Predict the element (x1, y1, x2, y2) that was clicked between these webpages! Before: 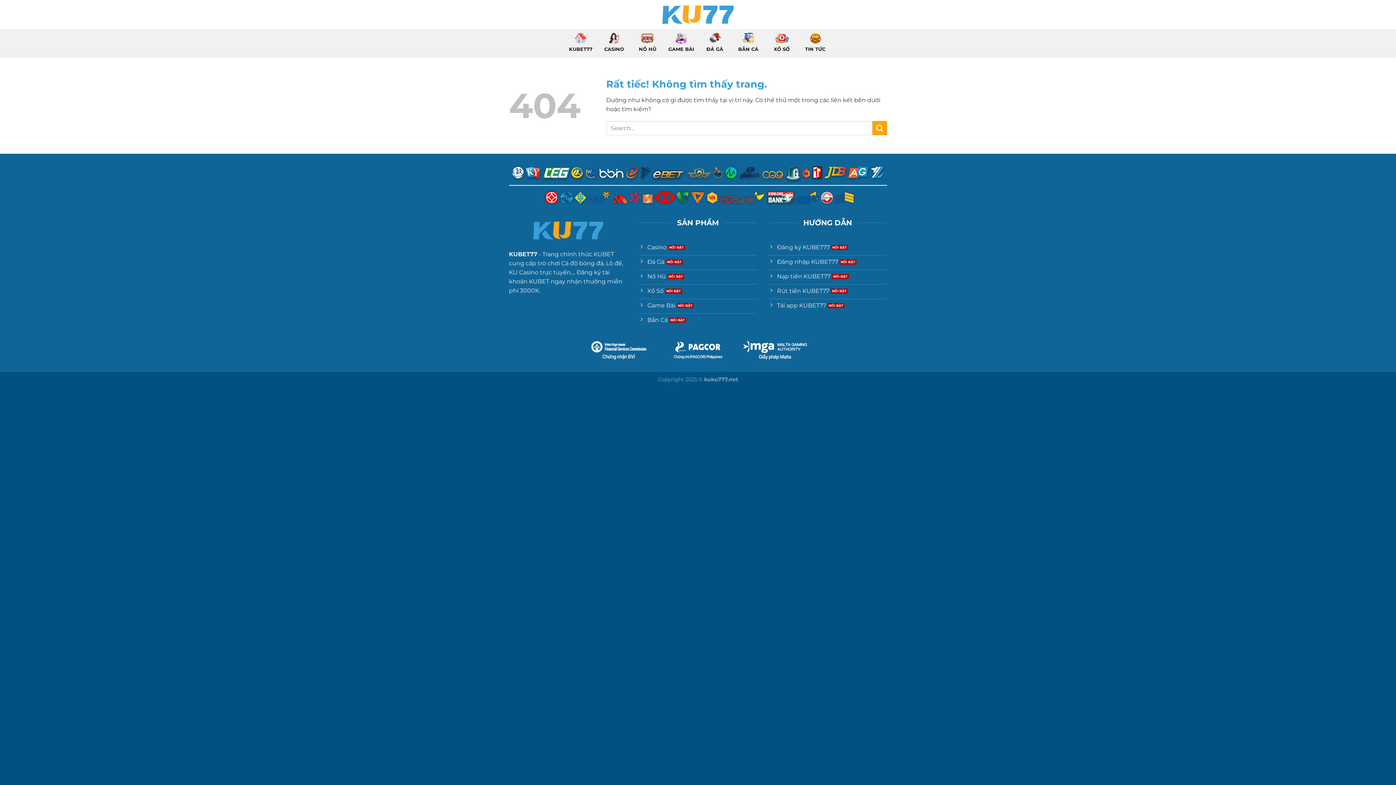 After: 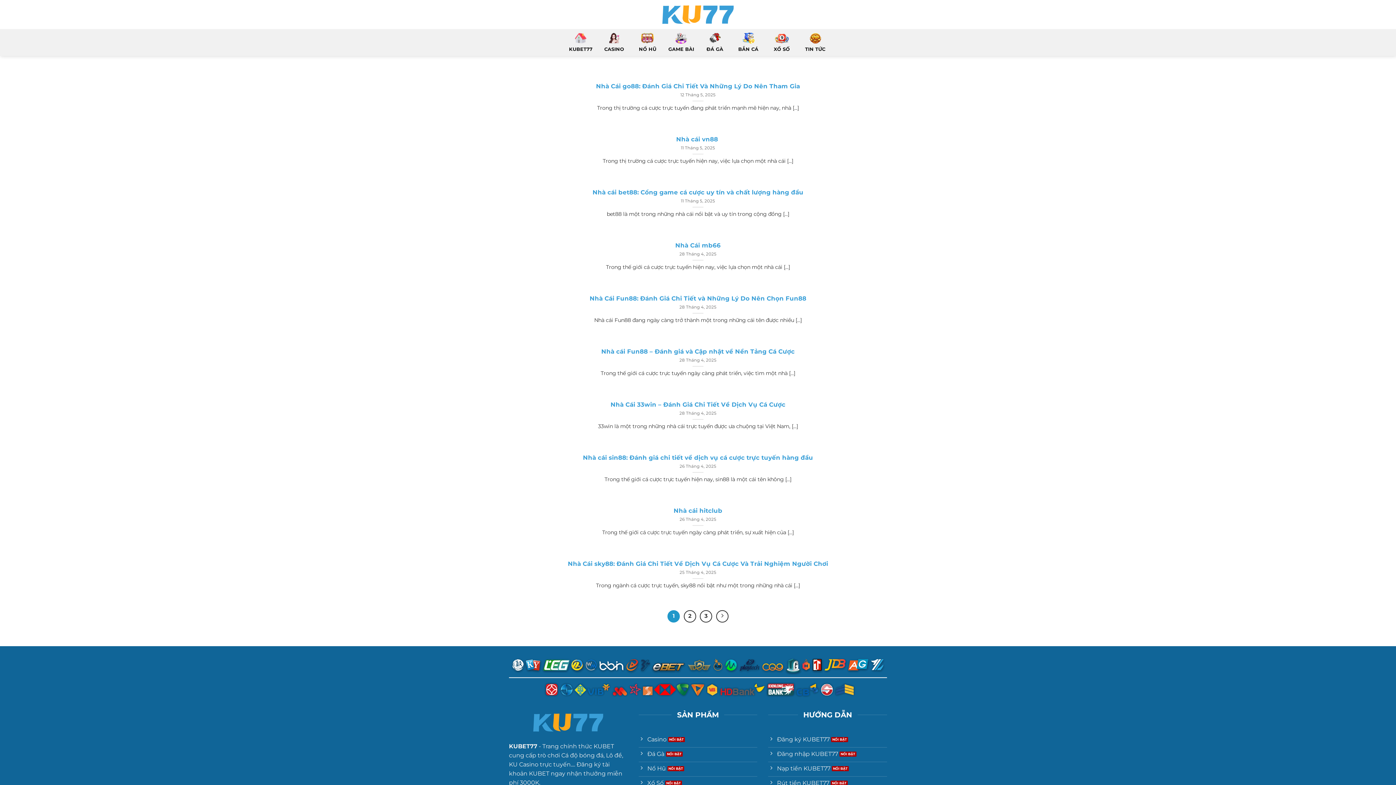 Action: label: Gửi bbox: (872, 121, 887, 135)